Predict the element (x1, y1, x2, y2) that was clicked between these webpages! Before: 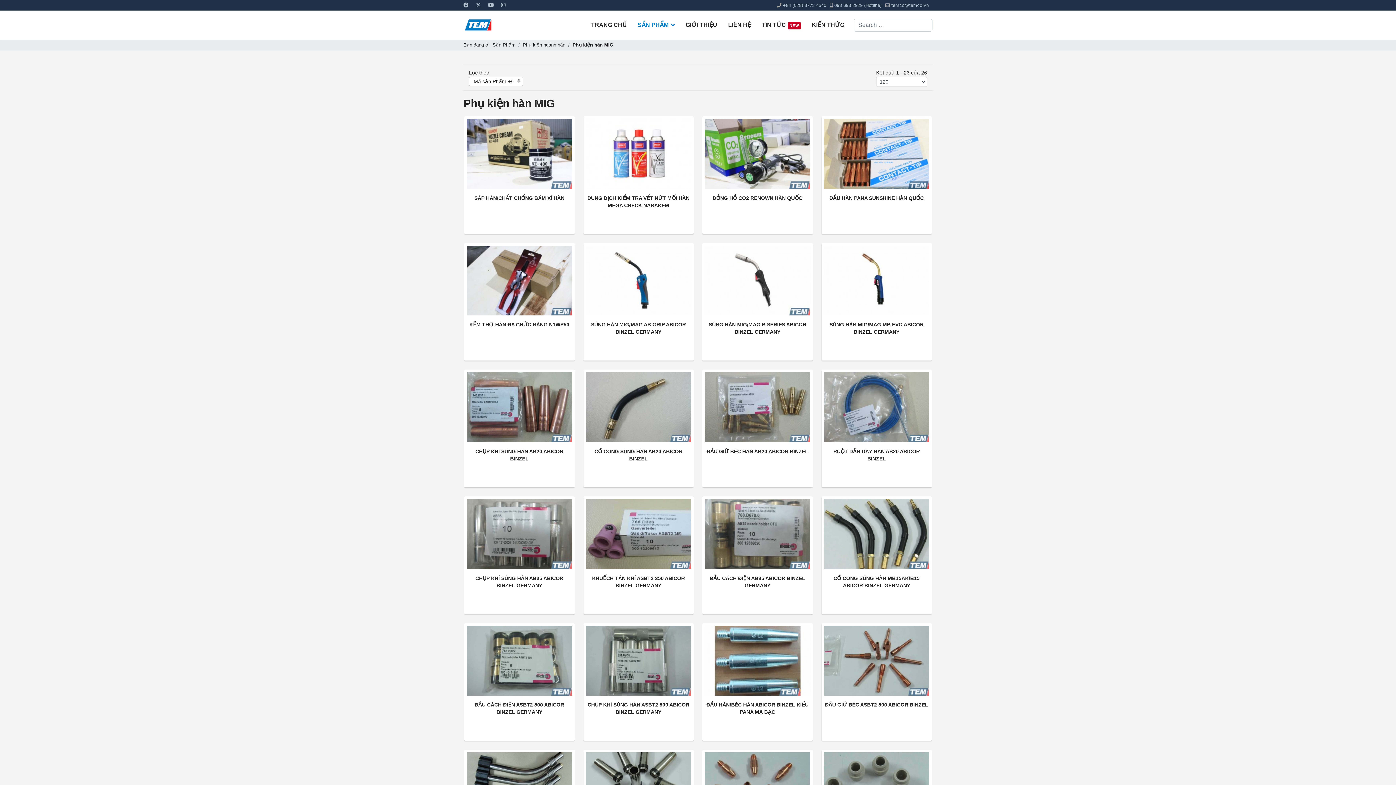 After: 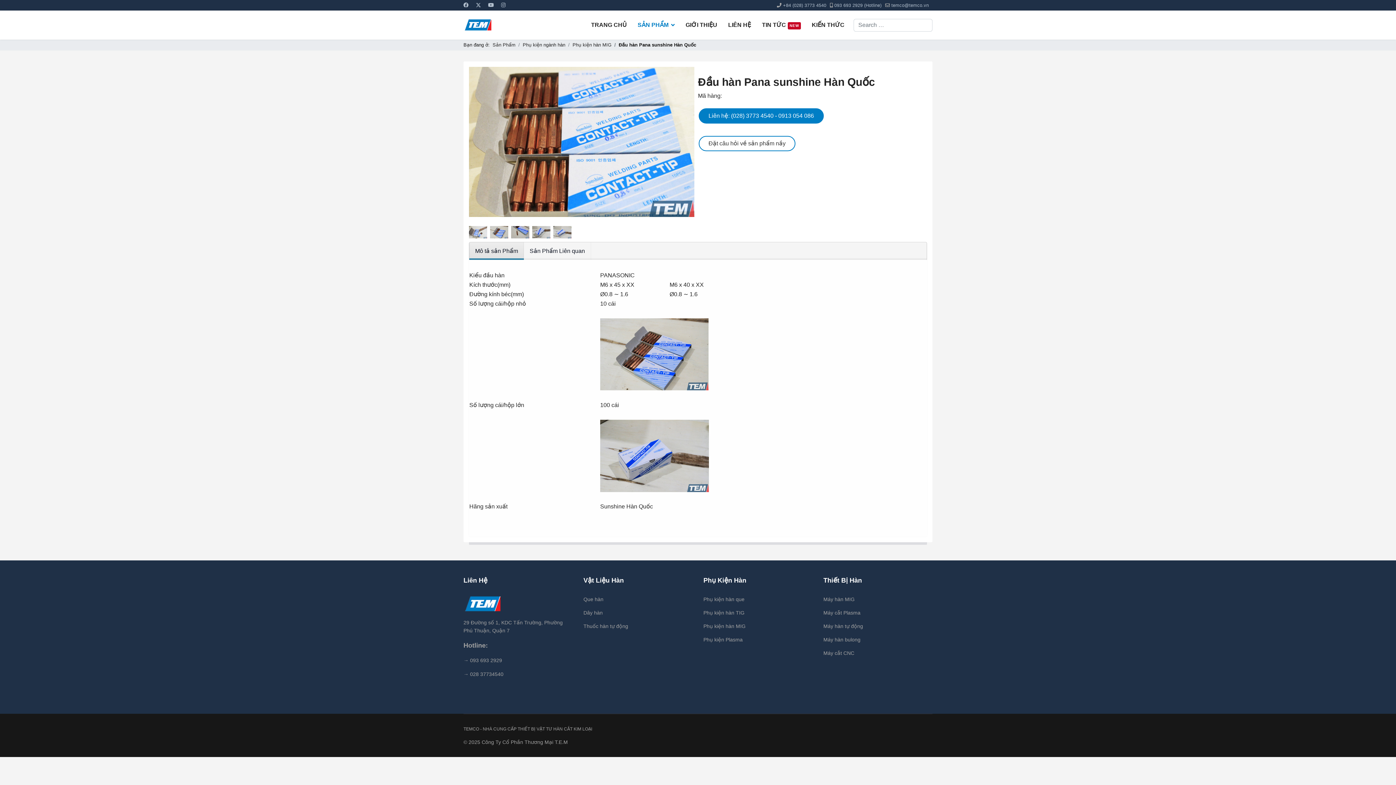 Action: label: ĐẦU HÀN PANA SUNSHINE HÀN QUỐC bbox: (829, 195, 924, 200)